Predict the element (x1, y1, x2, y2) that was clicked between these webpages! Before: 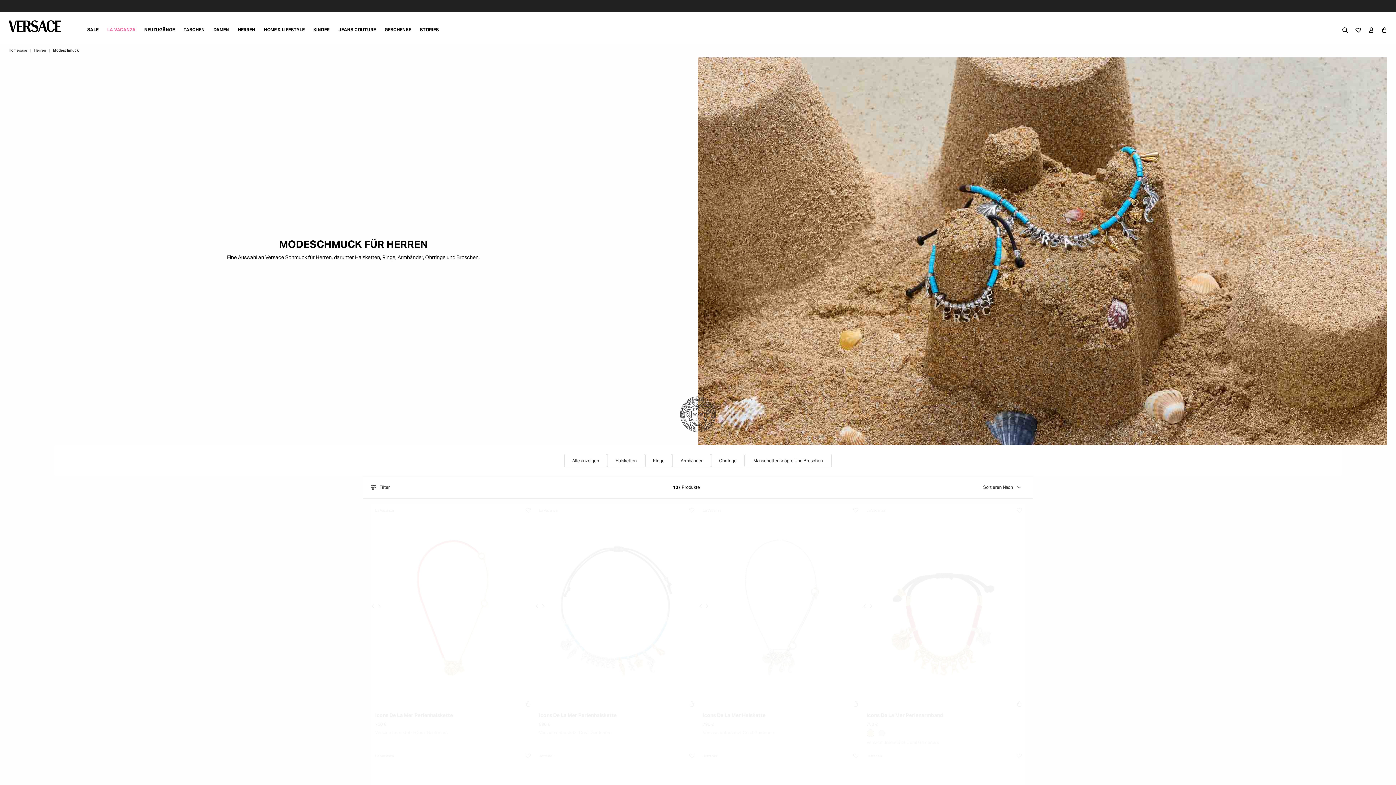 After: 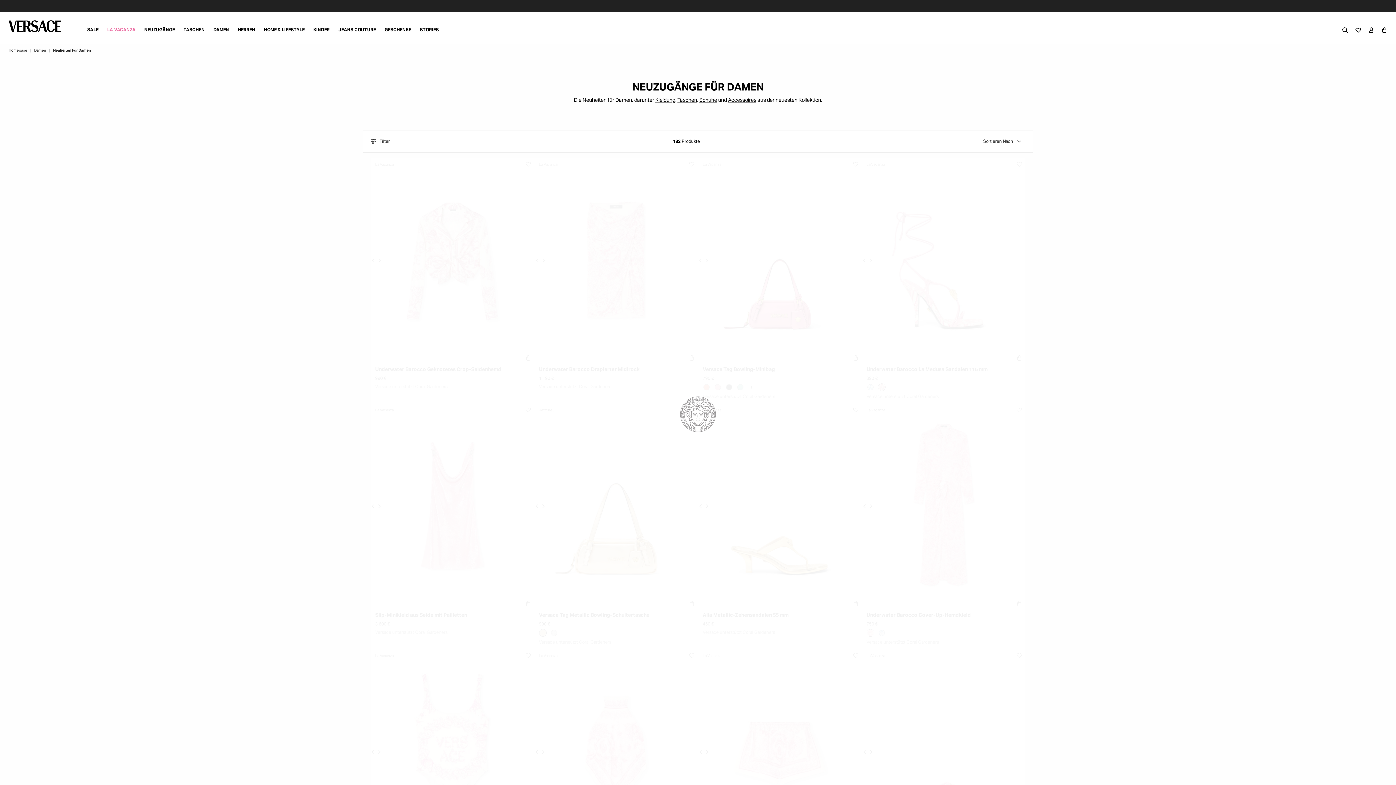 Action: bbox: (140, 20, 179, 41) label: NEUZUGÄNGE